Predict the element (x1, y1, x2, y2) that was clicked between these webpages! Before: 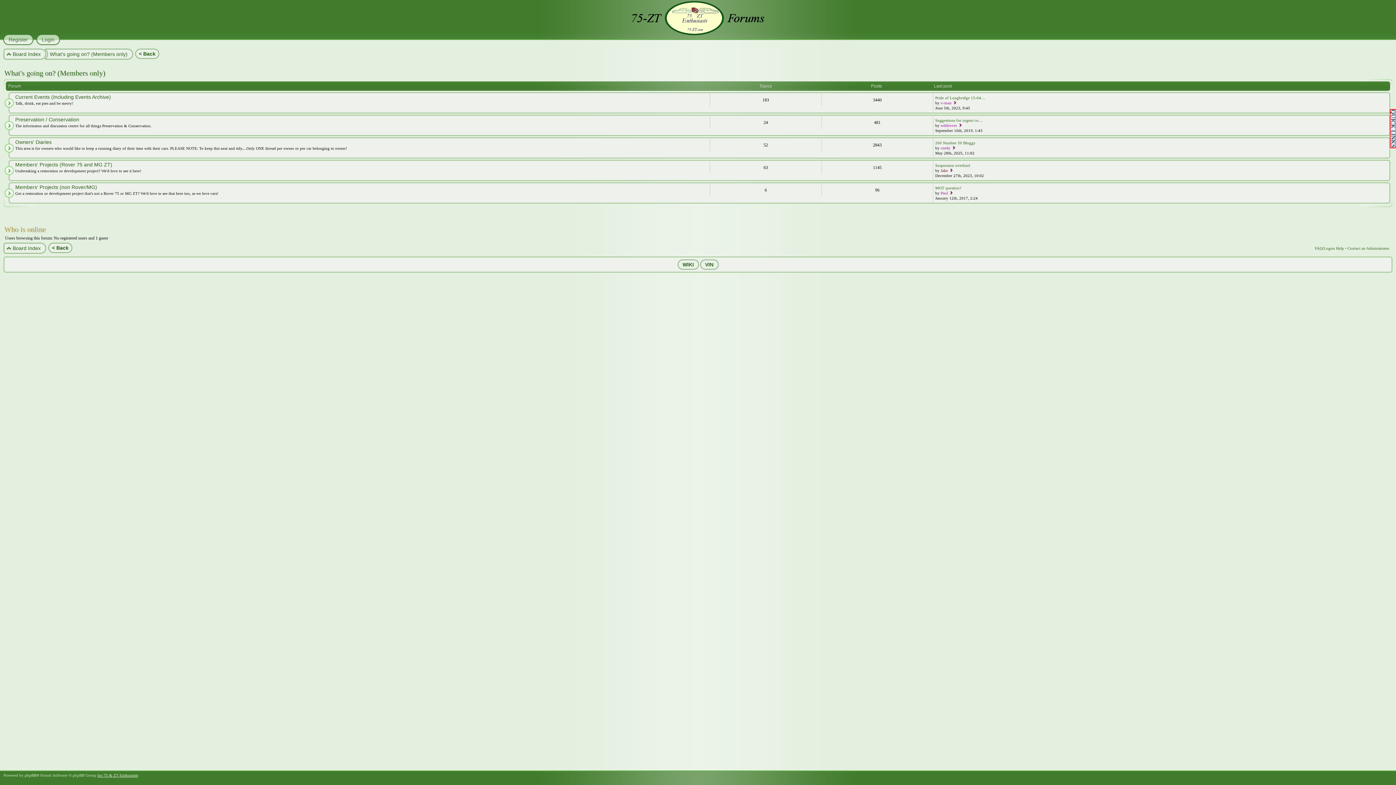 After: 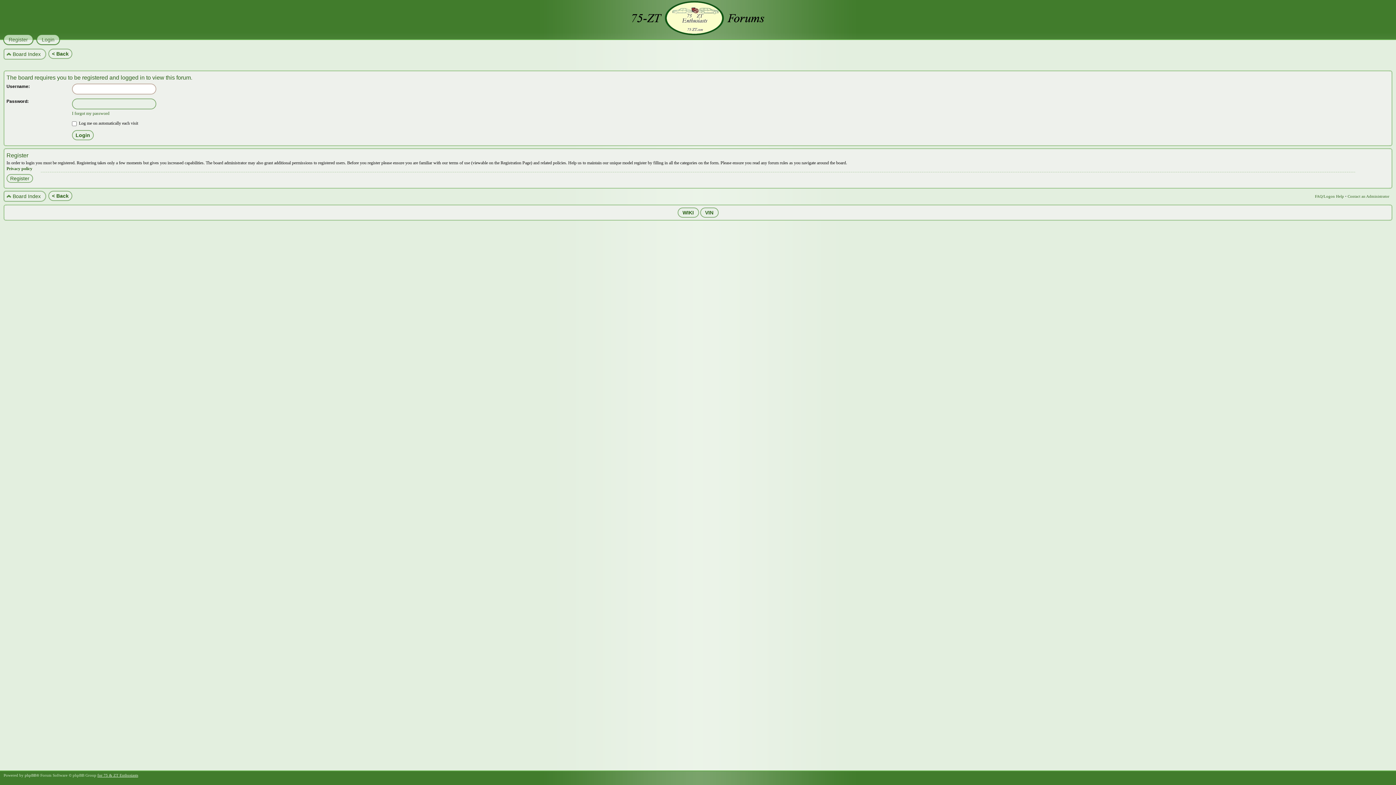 Action: bbox: (951, 145, 955, 150)